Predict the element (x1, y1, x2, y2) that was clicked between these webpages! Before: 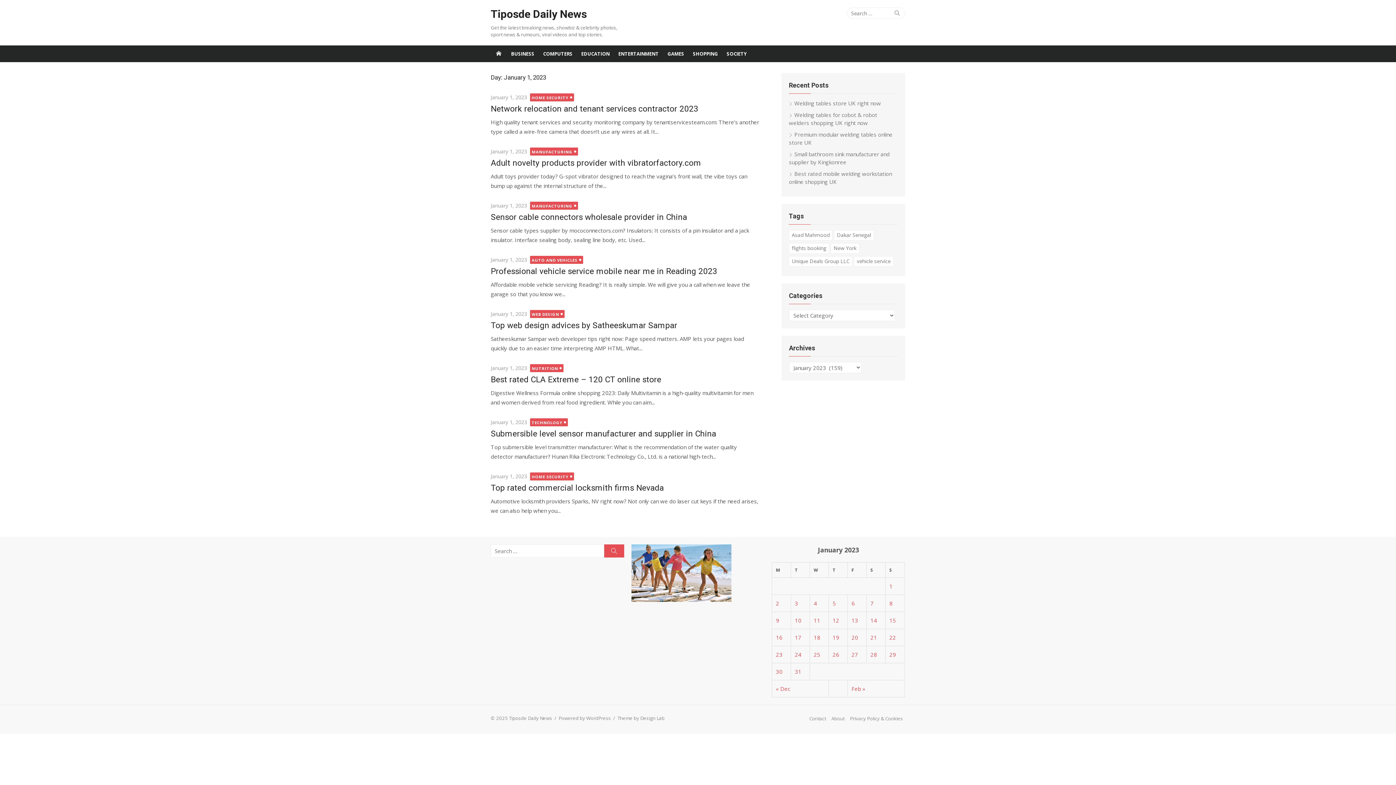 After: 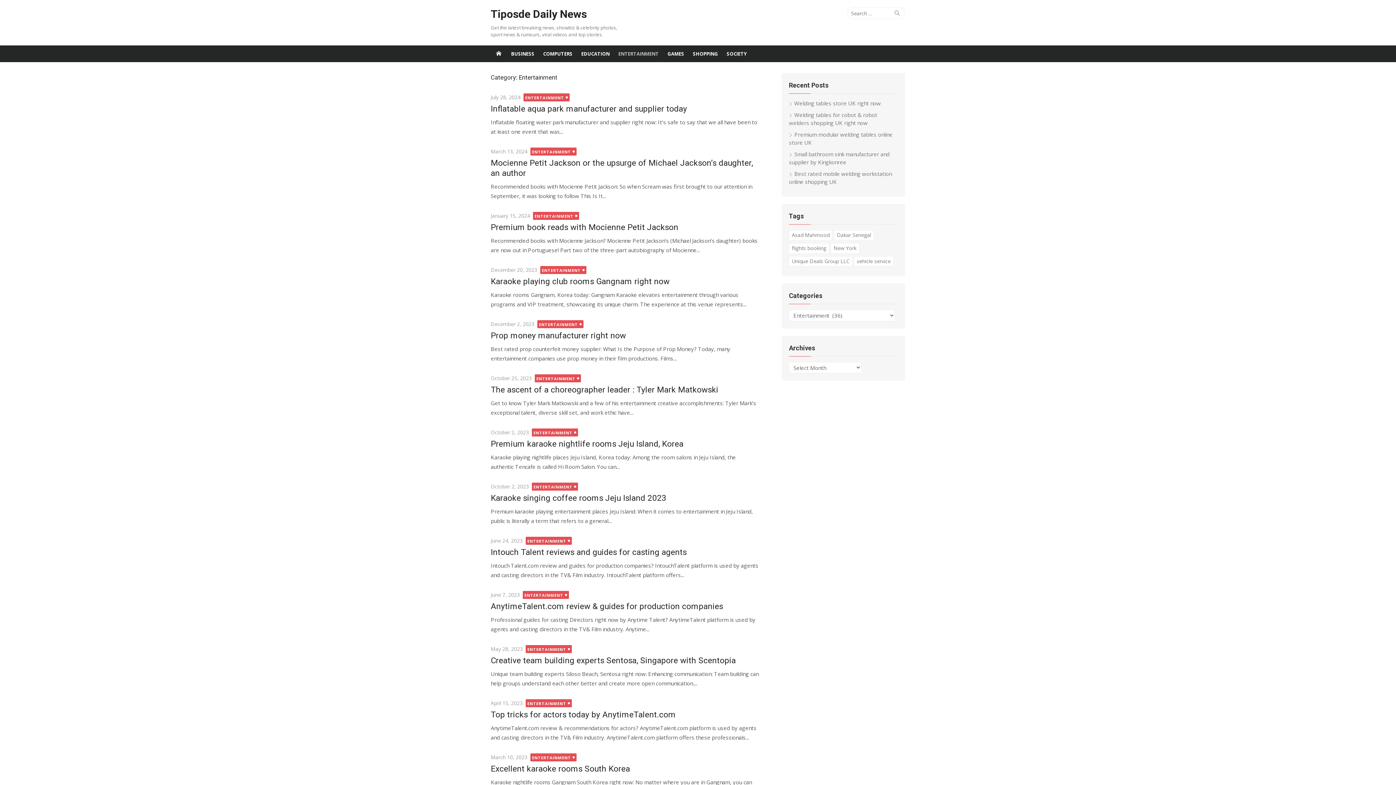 Action: label: ENTERTAINMENT bbox: (614, 45, 663, 62)